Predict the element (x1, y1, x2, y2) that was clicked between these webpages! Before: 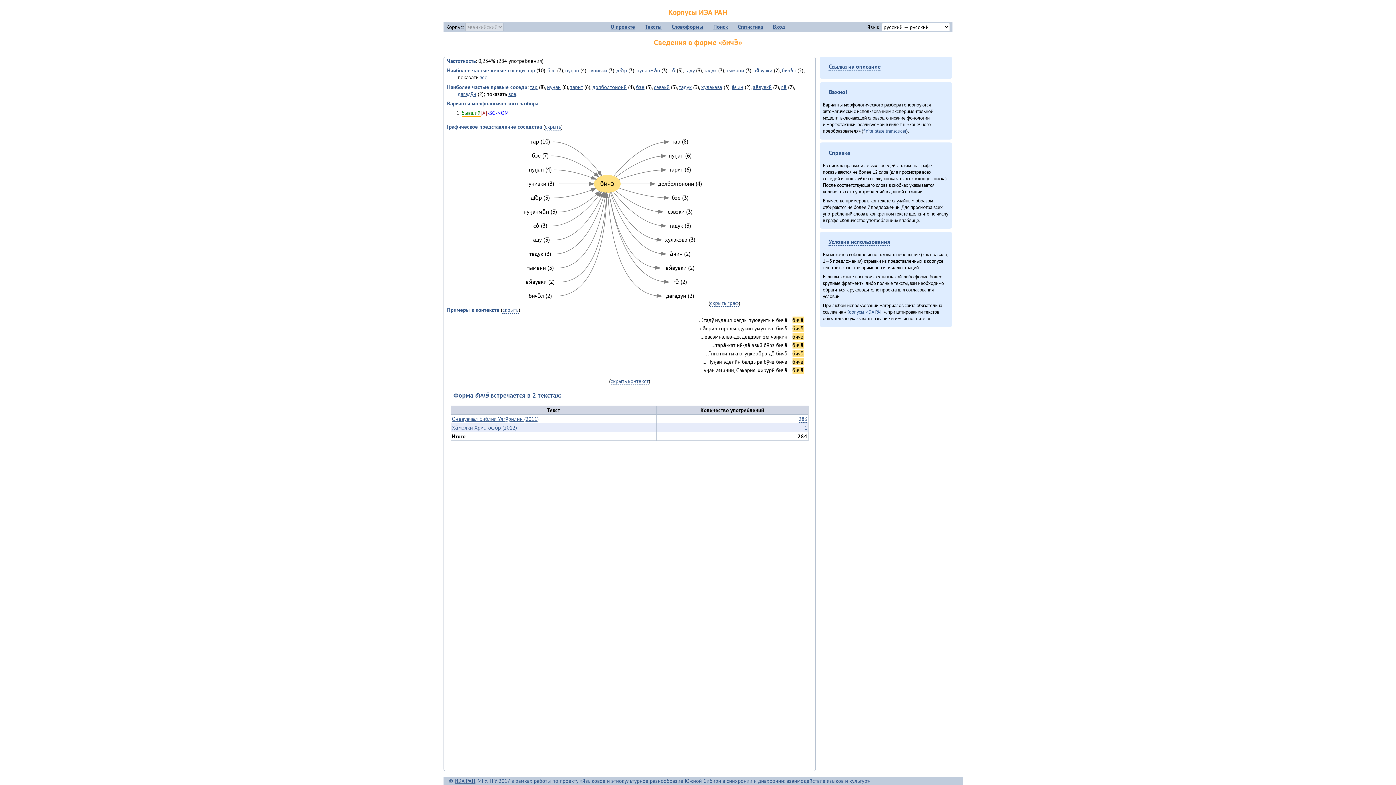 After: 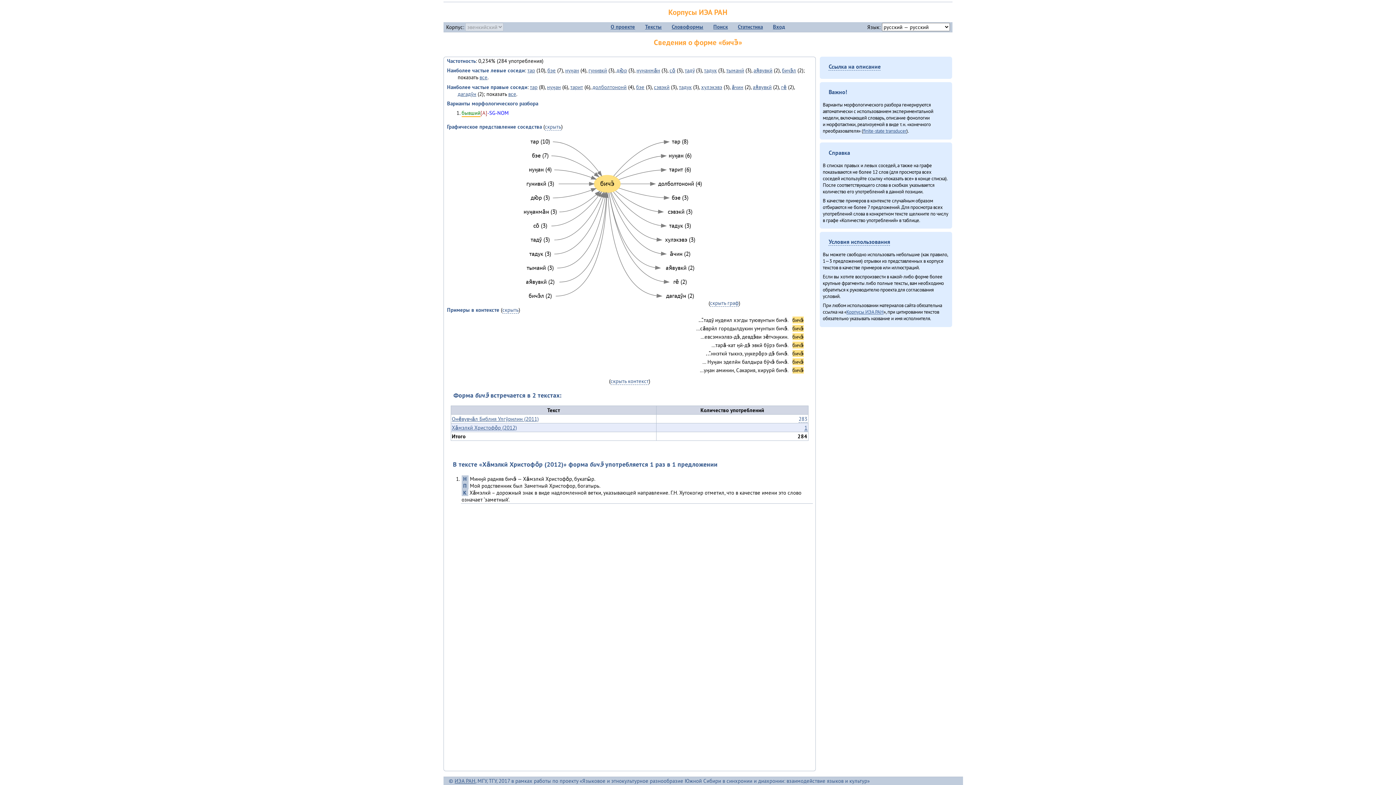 Action: bbox: (804, 424, 807, 431) label: 1